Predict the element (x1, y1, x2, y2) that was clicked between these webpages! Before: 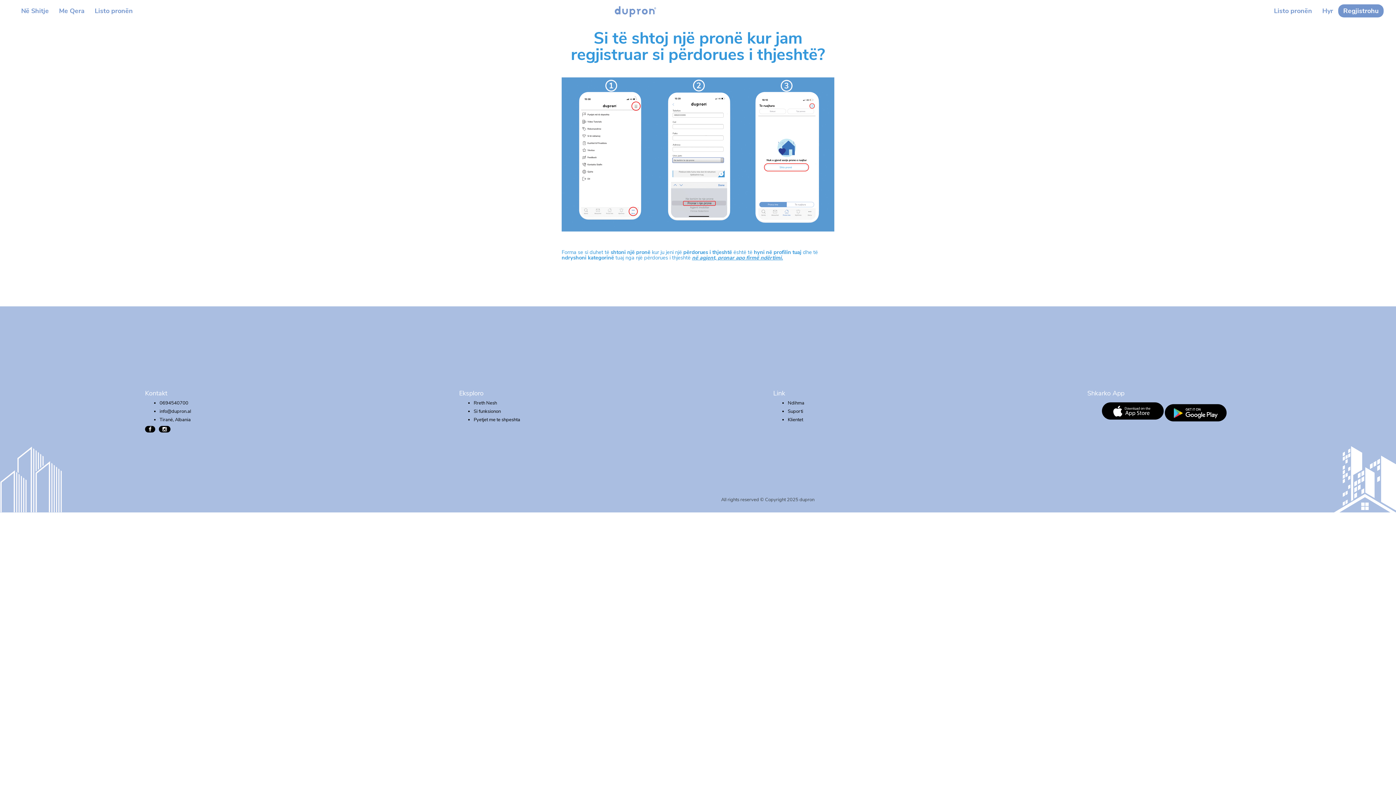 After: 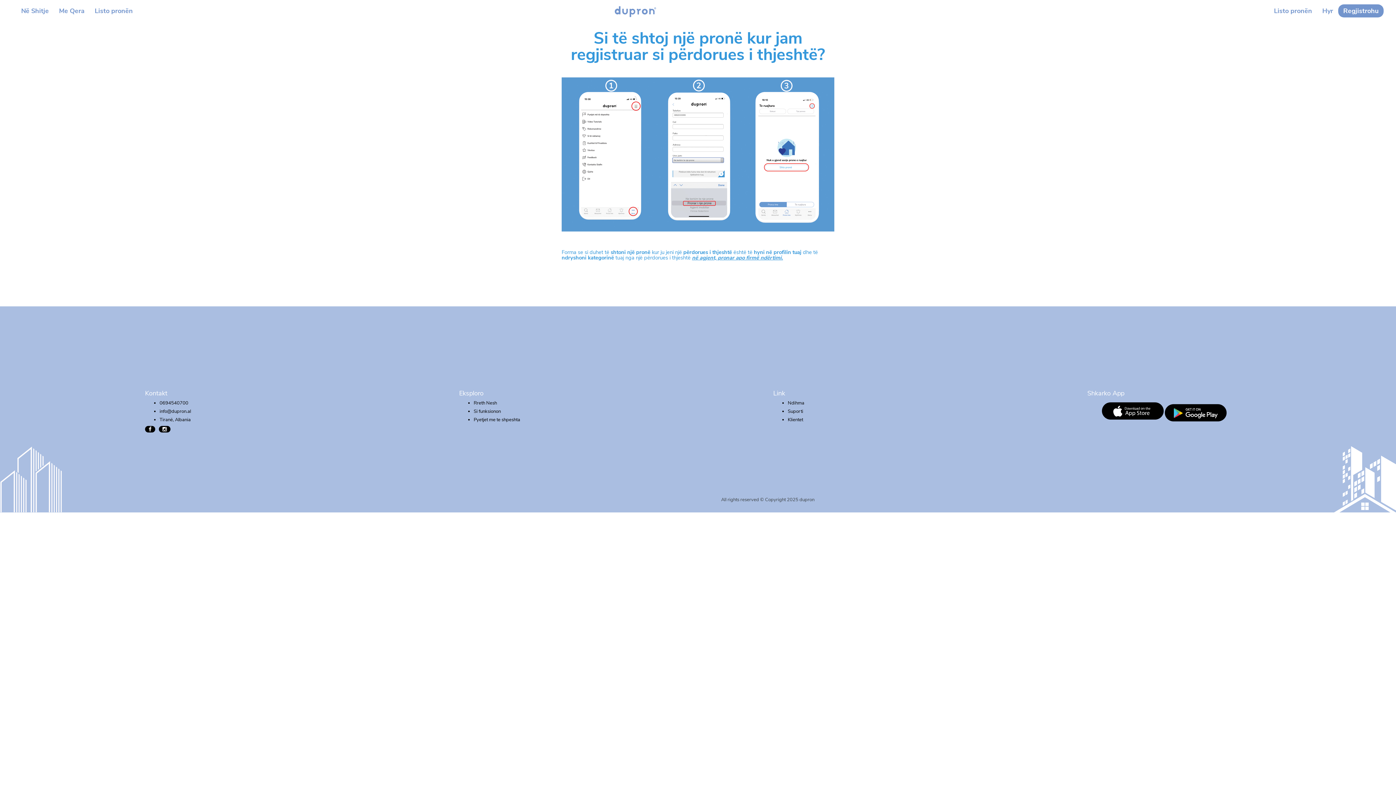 Action: bbox: (159, 416, 190, 423) label: Tiranë, Albania